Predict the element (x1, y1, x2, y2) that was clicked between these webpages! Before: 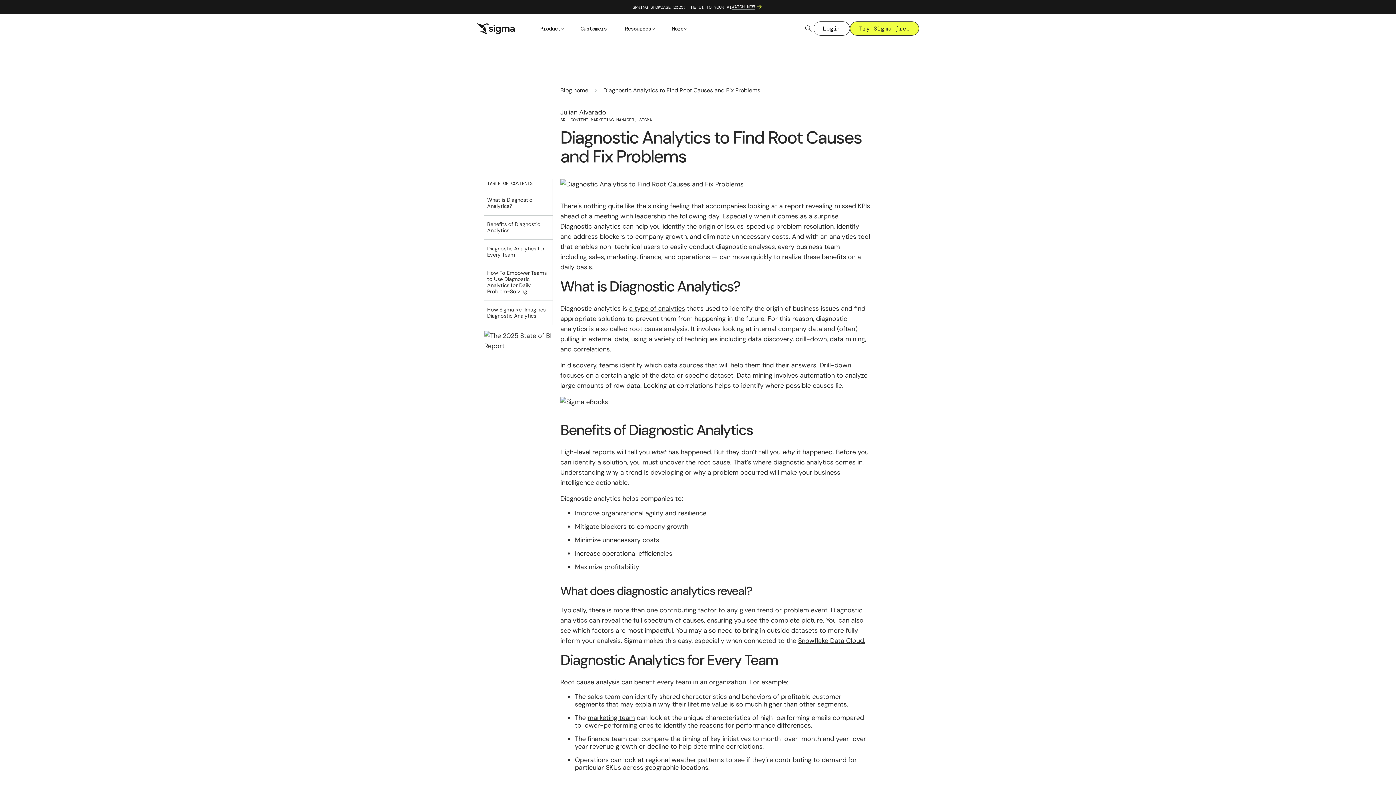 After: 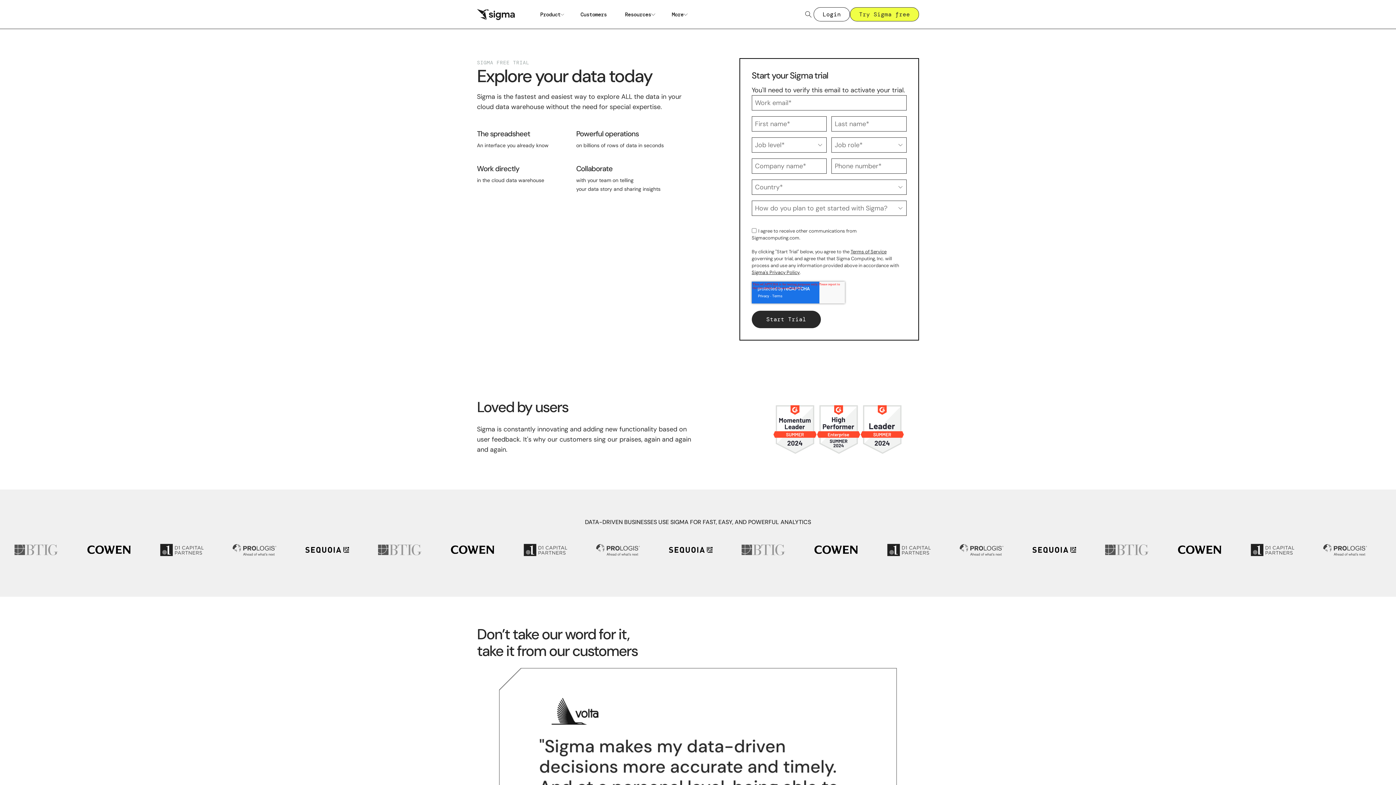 Action: label: Try Sigma free bbox: (850, 21, 919, 35)